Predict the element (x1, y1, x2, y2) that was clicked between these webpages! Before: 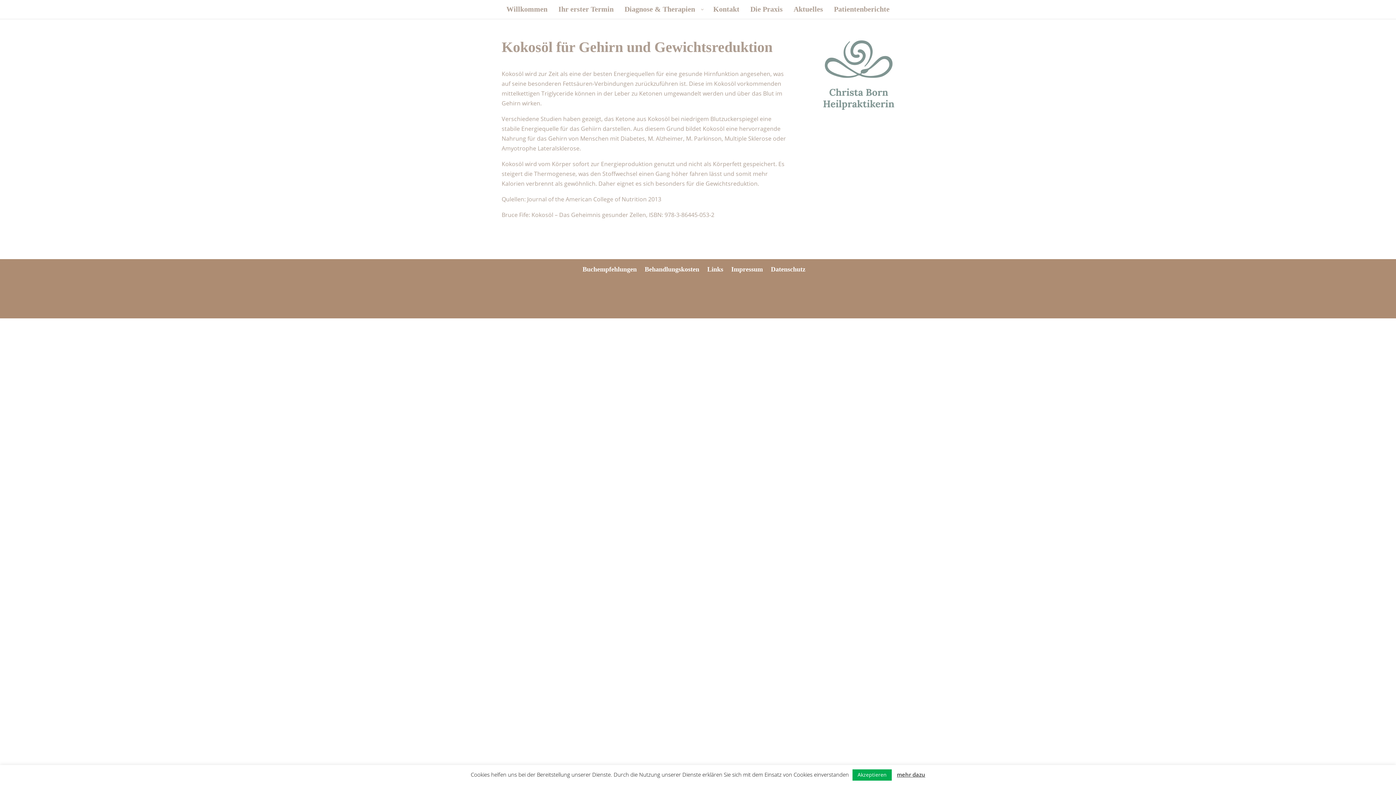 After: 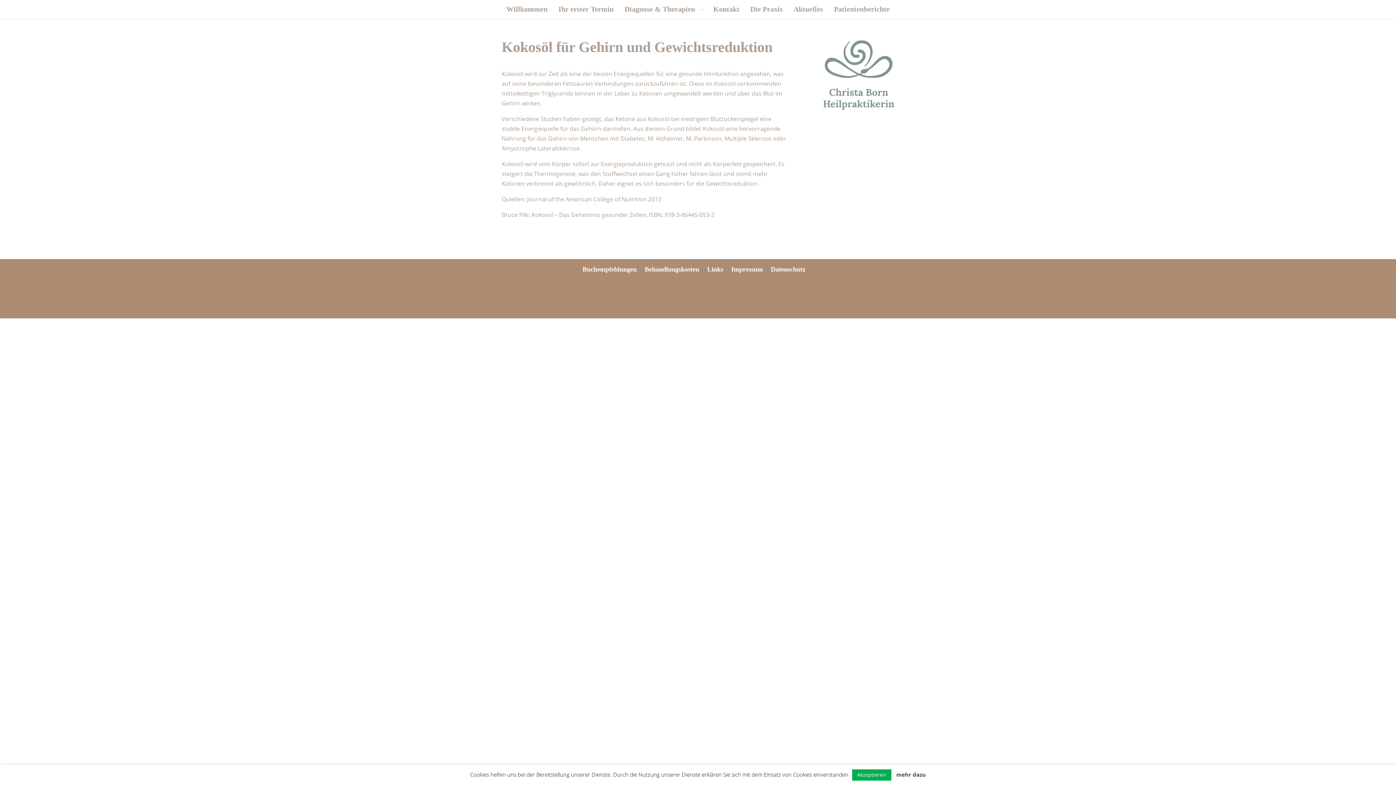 Action: label: mehr dazu bbox: (897, 770, 925, 780)